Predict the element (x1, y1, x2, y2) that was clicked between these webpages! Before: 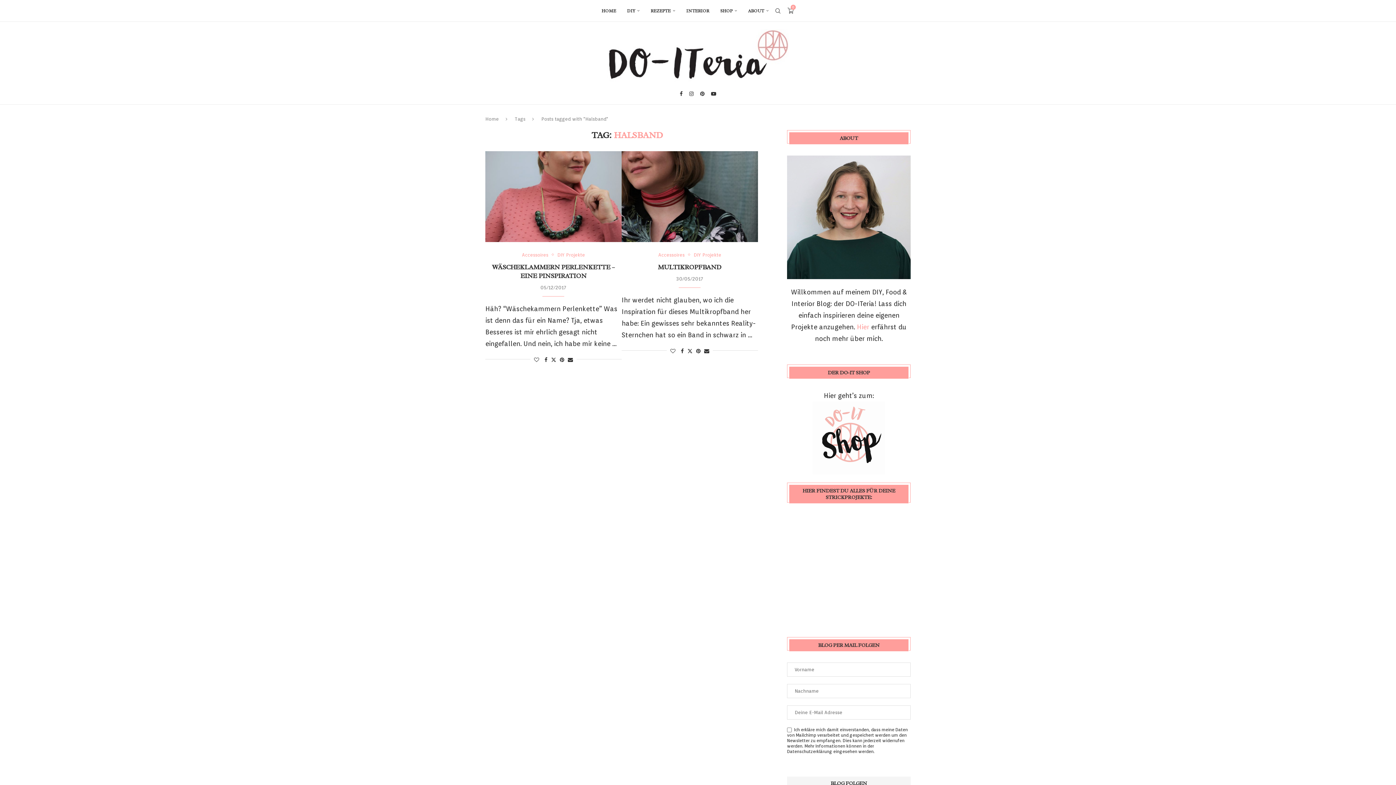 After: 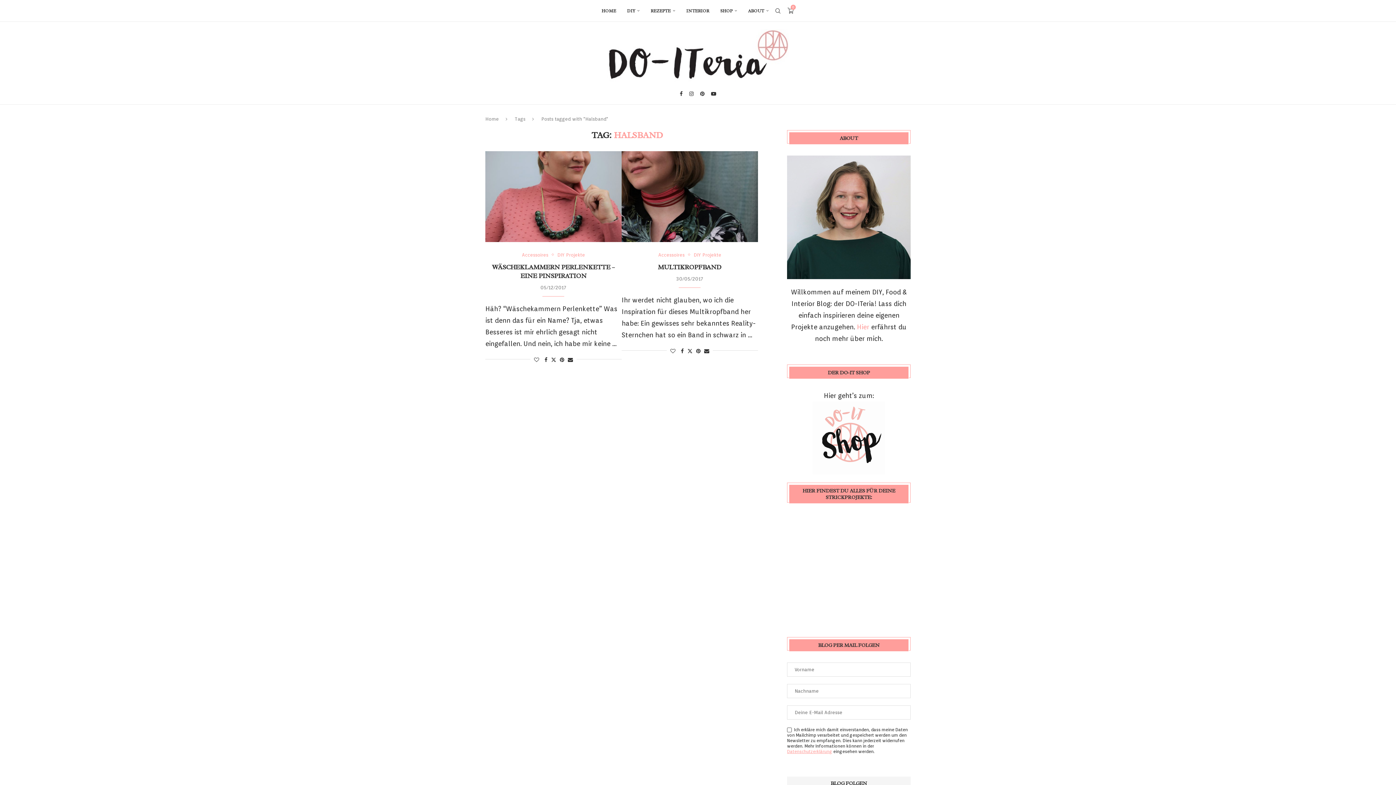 Action: label: Datenschutzerklärung bbox: (787, 749, 832, 754)